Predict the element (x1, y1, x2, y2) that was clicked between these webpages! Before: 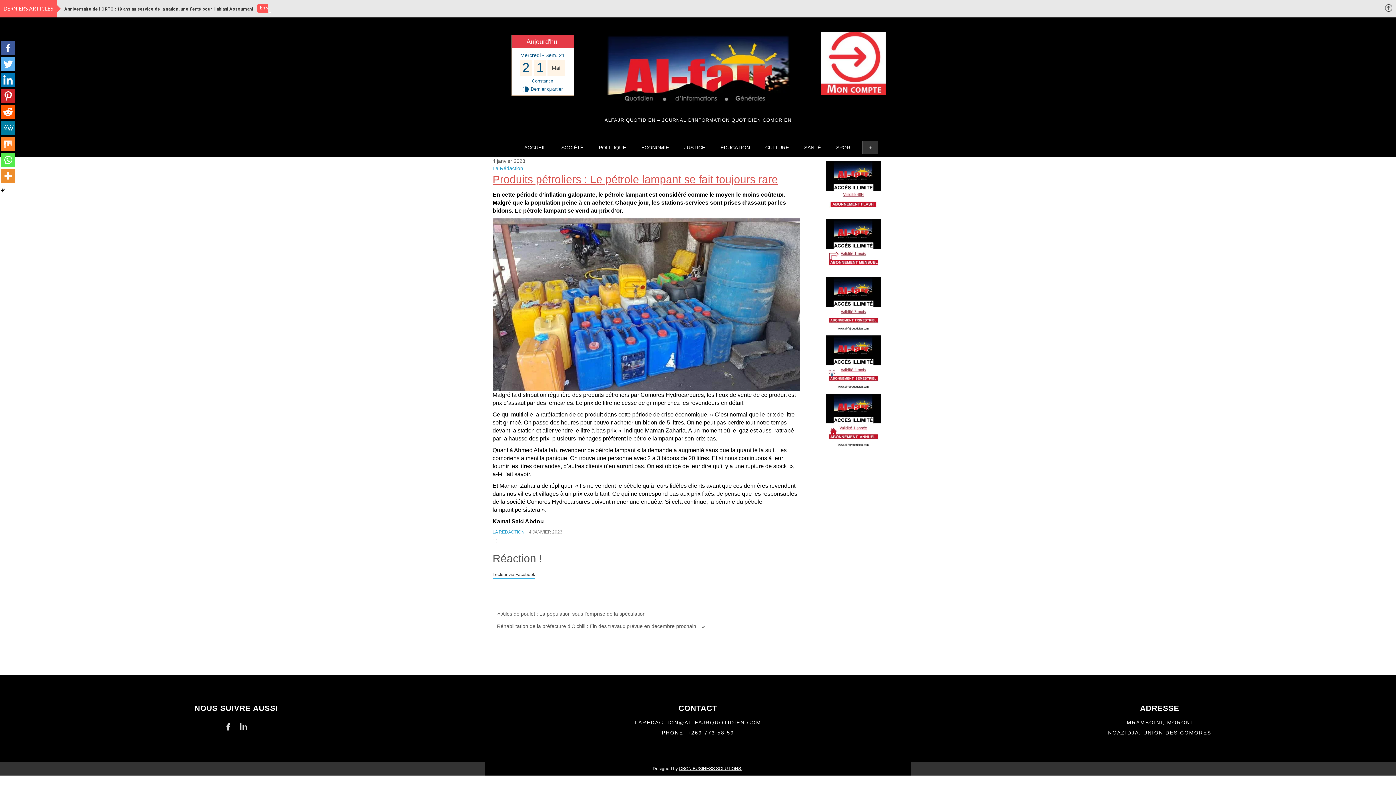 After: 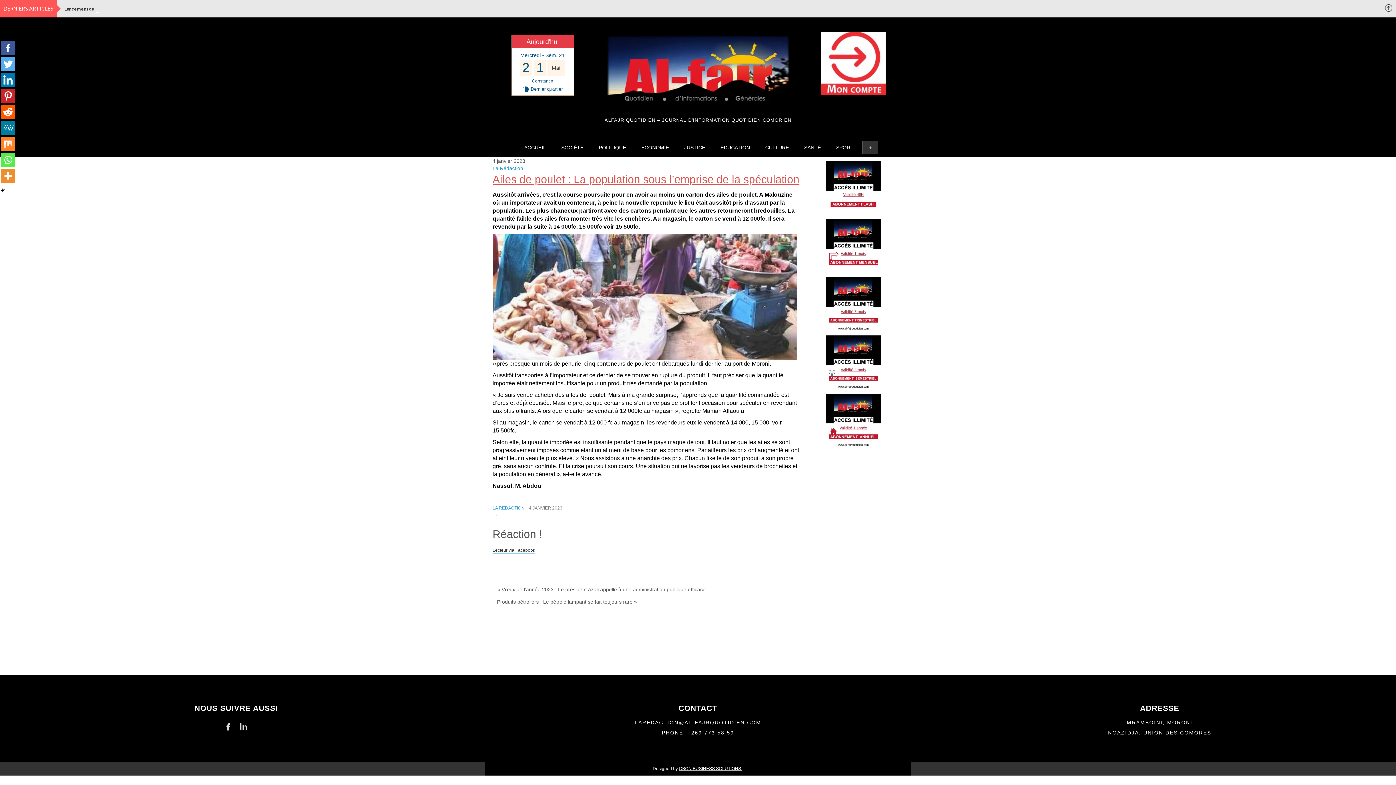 Action: bbox: (492, 608, 650, 620) label: « Ailes de poulet : La population sous l’emprise de la spéculation